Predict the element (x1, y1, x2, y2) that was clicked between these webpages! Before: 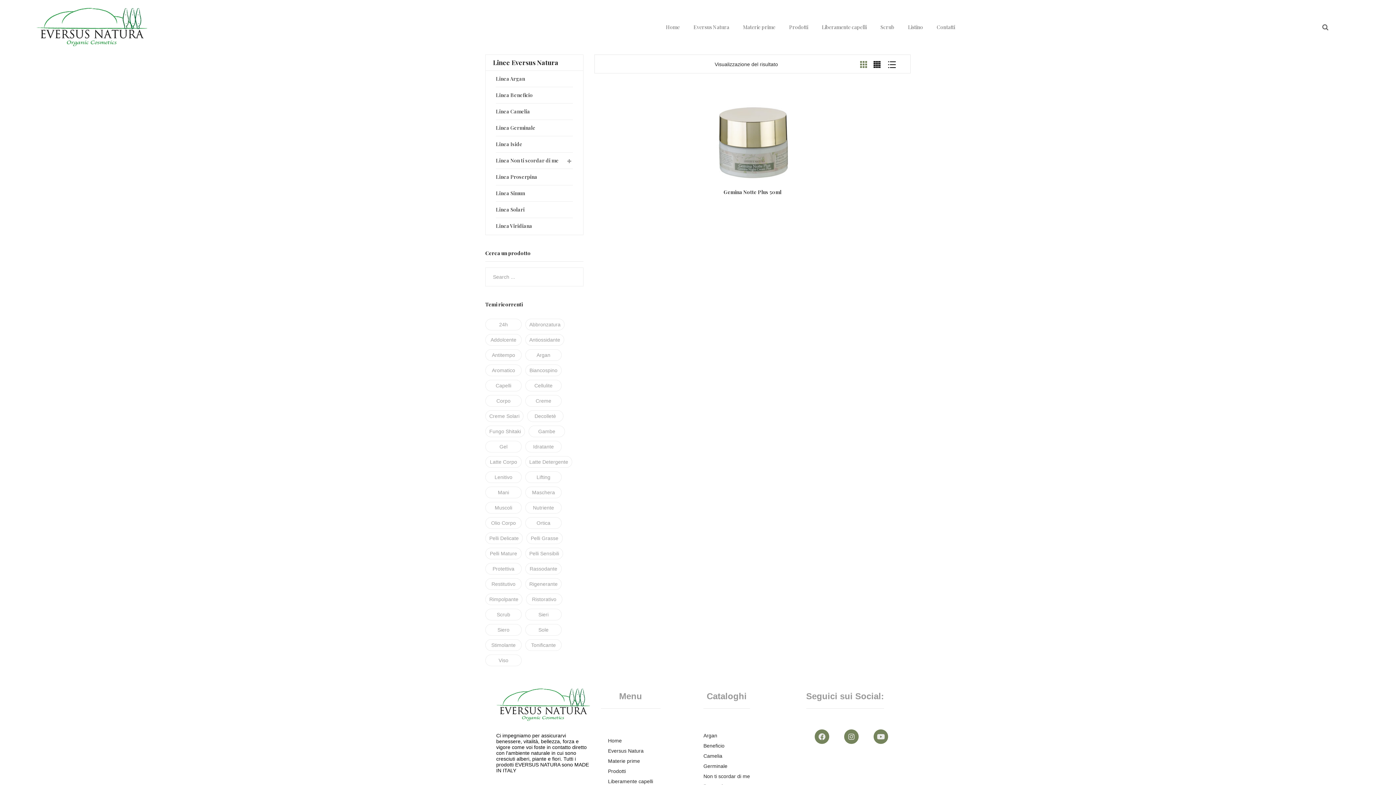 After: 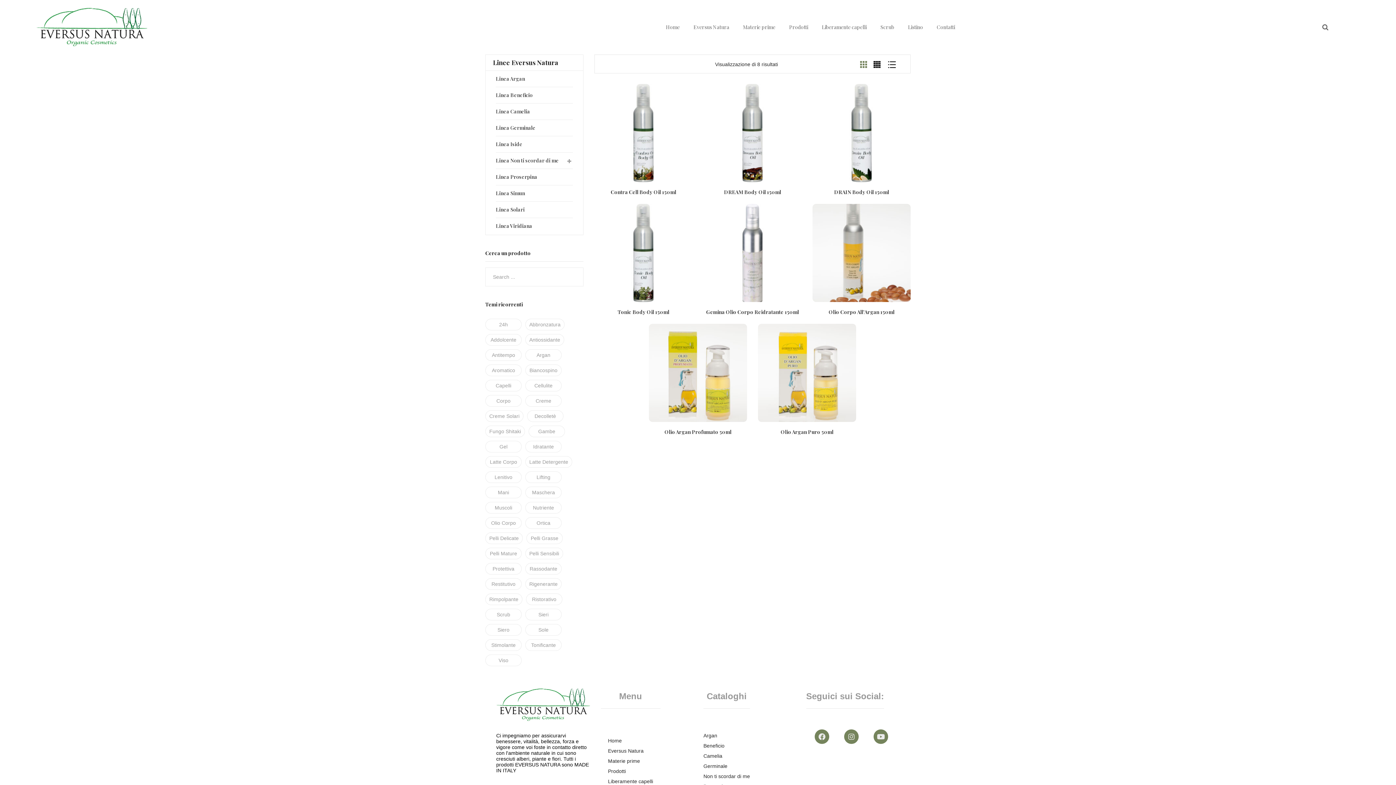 Action: bbox: (485, 517, 521, 529) label: olio corpo (12 prodotti)